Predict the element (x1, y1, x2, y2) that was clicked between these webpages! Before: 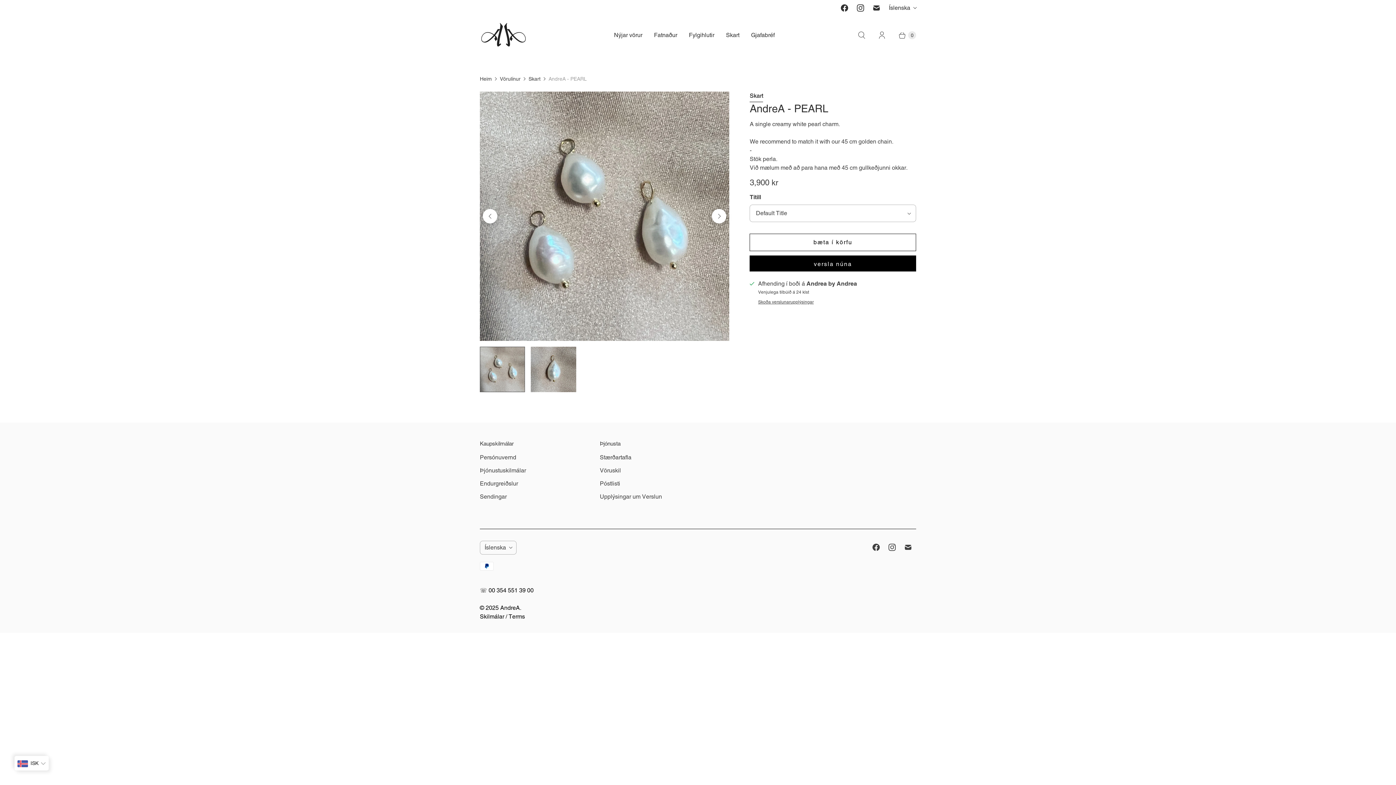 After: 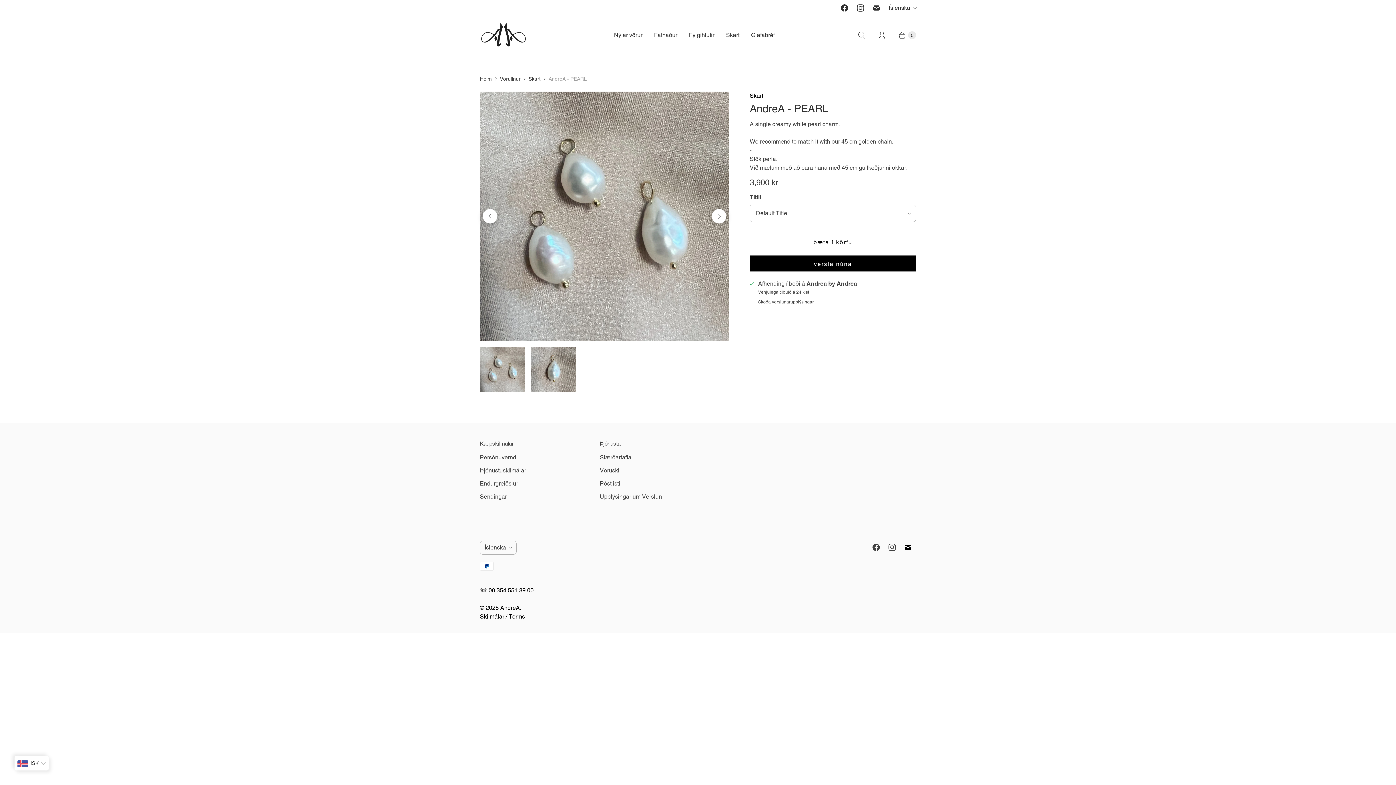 Action: label: Email AndreA bbox: (900, 541, 916, 554)